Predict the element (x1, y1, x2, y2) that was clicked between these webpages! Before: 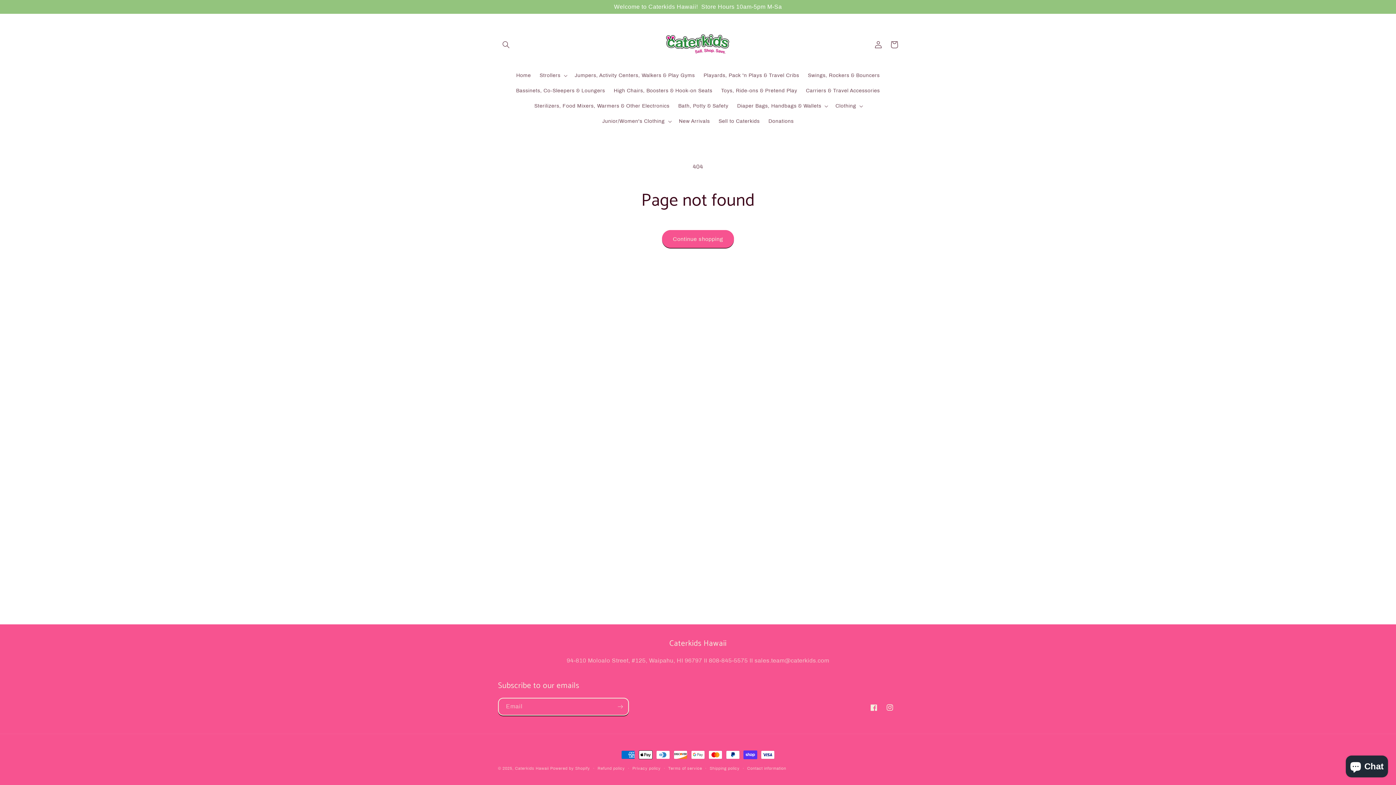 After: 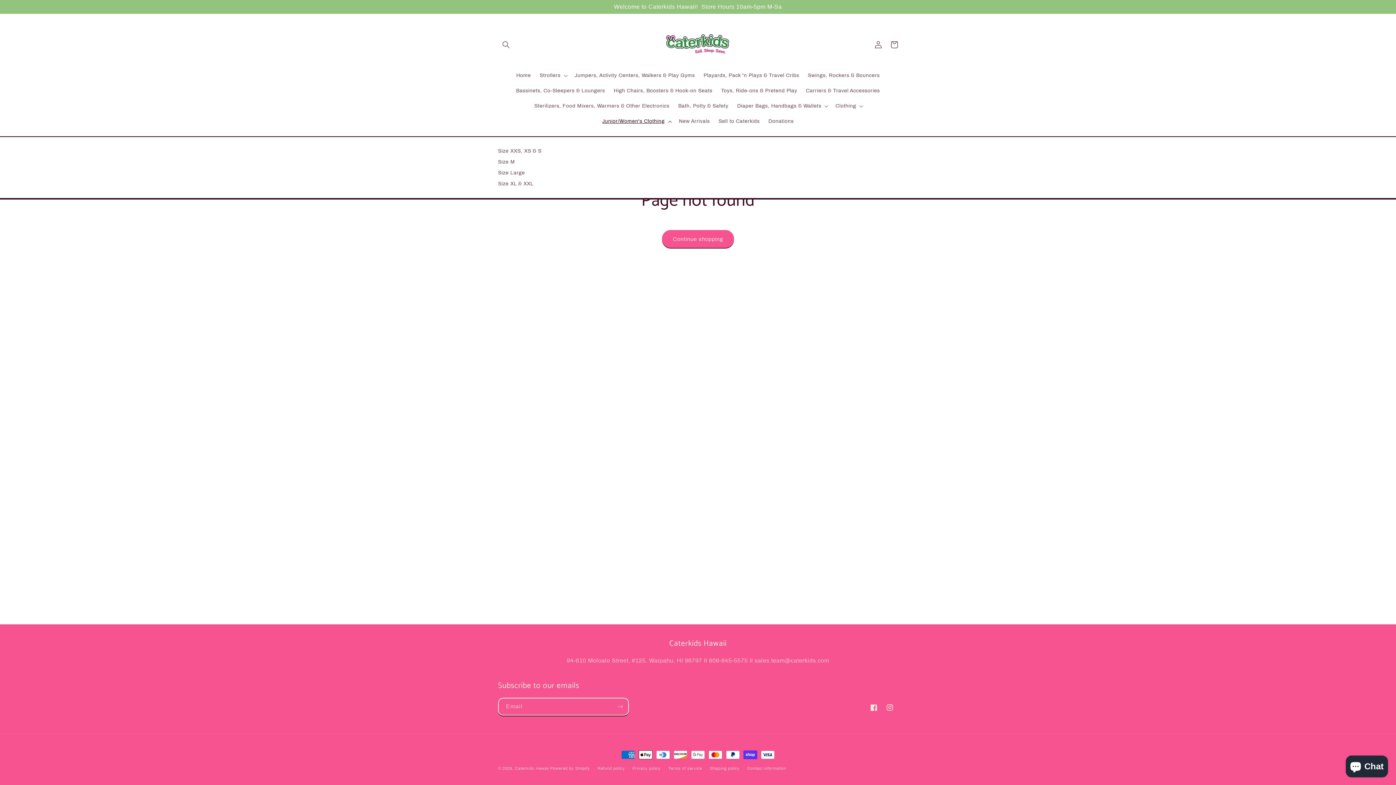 Action: label: Junior/Women's Clothing bbox: (598, 113, 674, 129)